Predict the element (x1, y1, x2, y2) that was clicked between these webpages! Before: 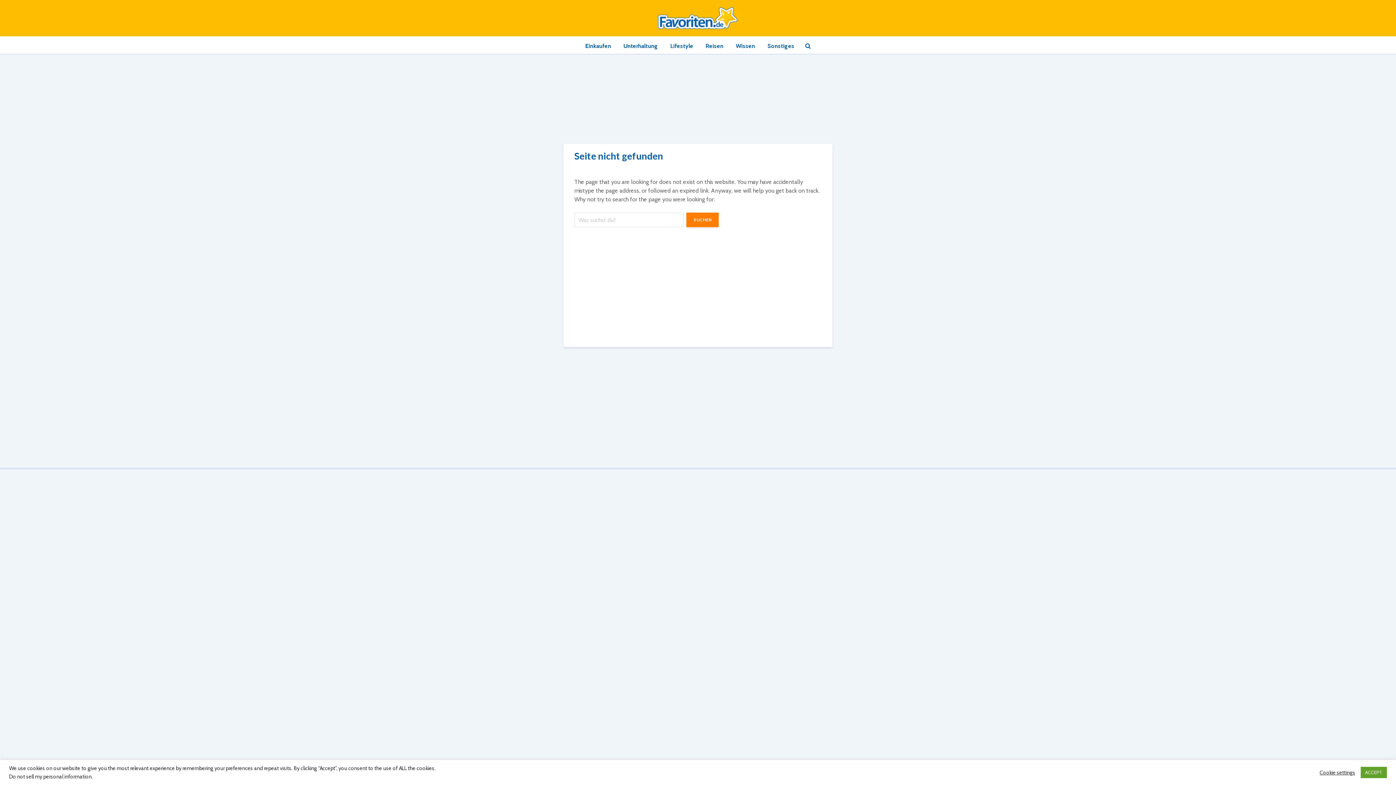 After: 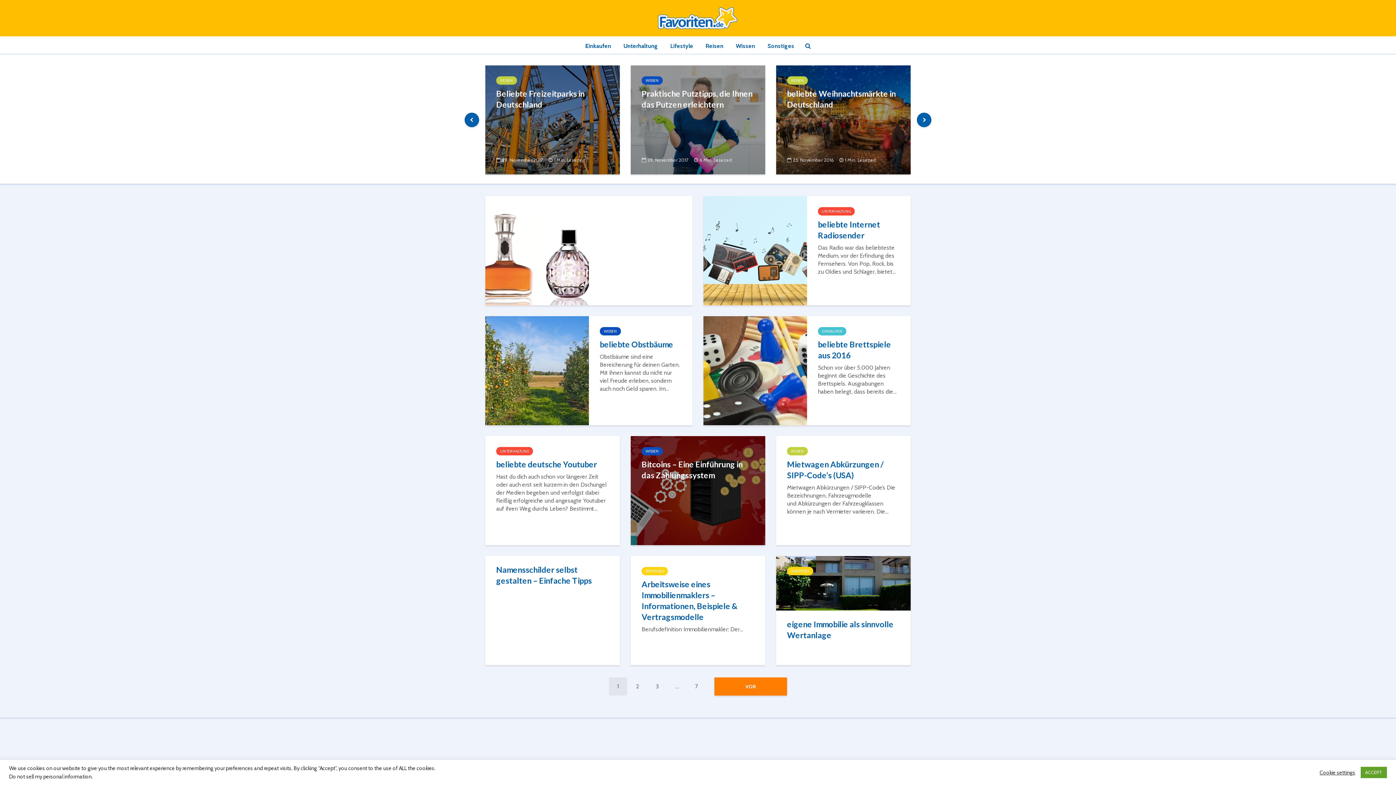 Action: bbox: (658, 13, 738, 20)